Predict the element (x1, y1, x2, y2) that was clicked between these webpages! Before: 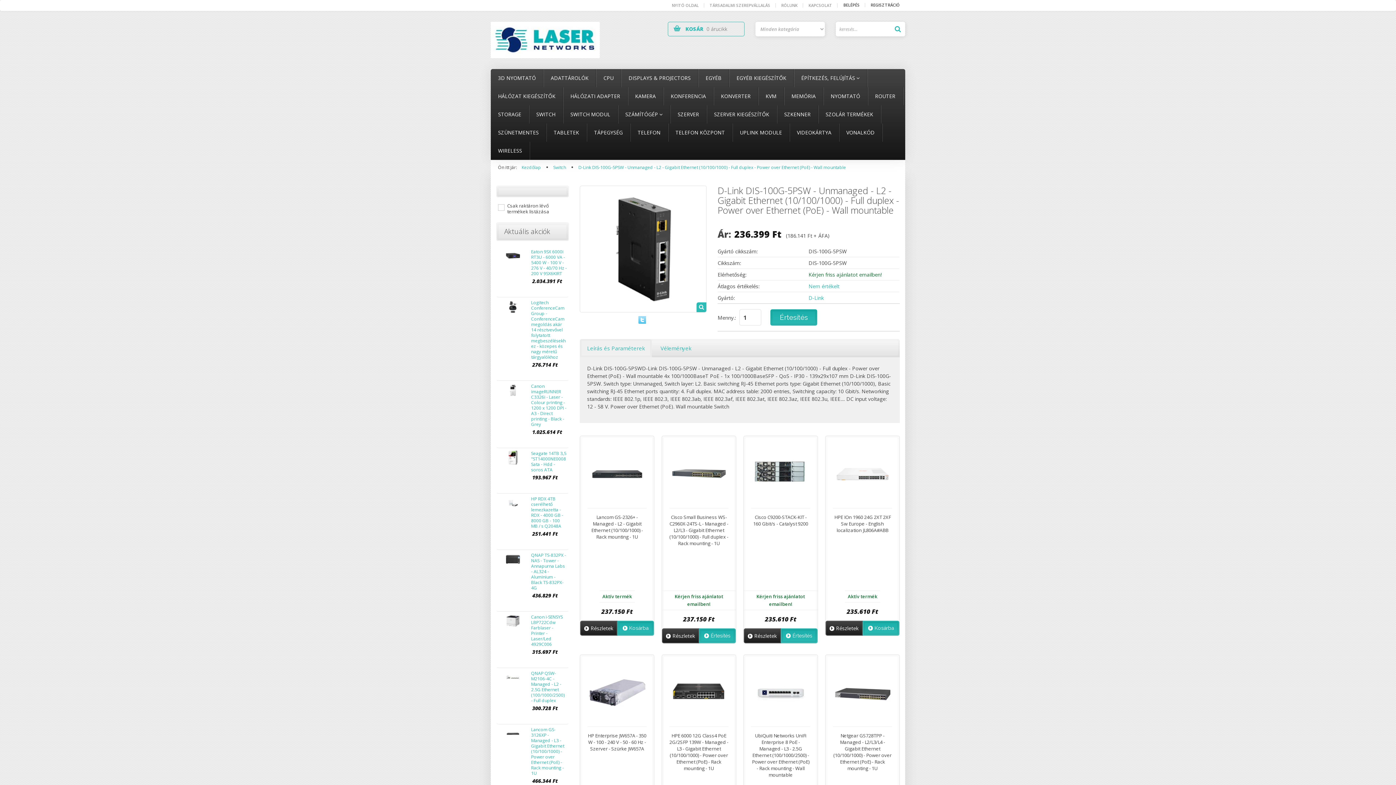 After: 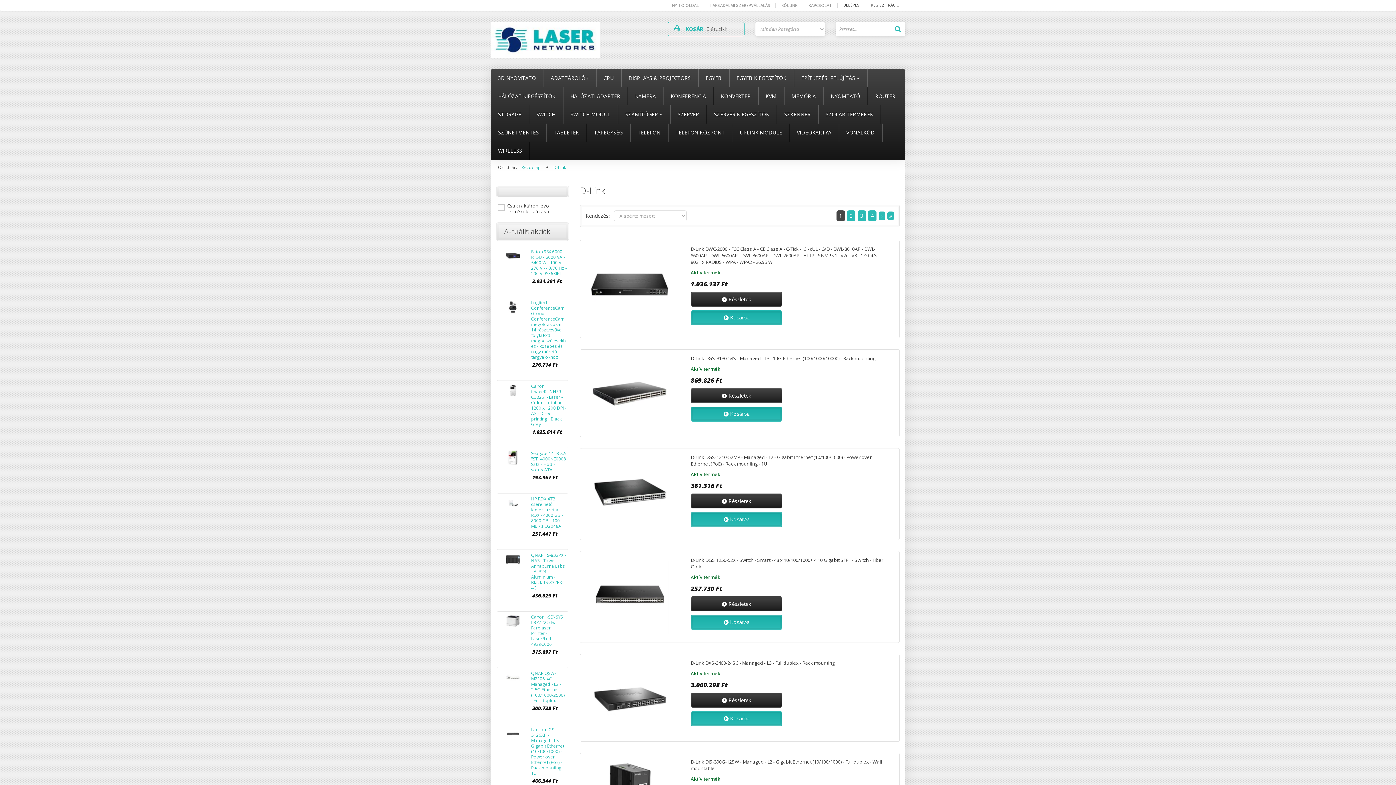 Action: bbox: (808, 294, 824, 301) label: D-Link